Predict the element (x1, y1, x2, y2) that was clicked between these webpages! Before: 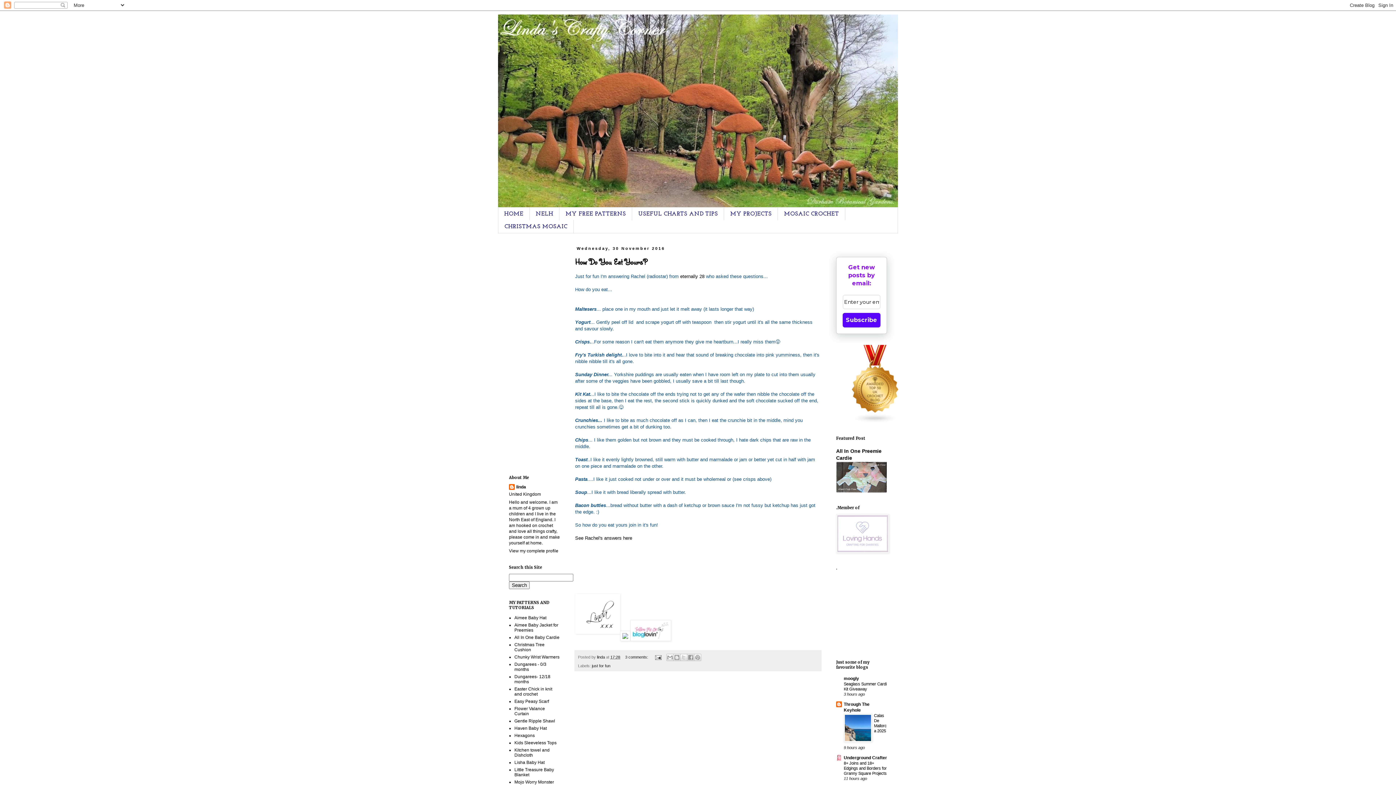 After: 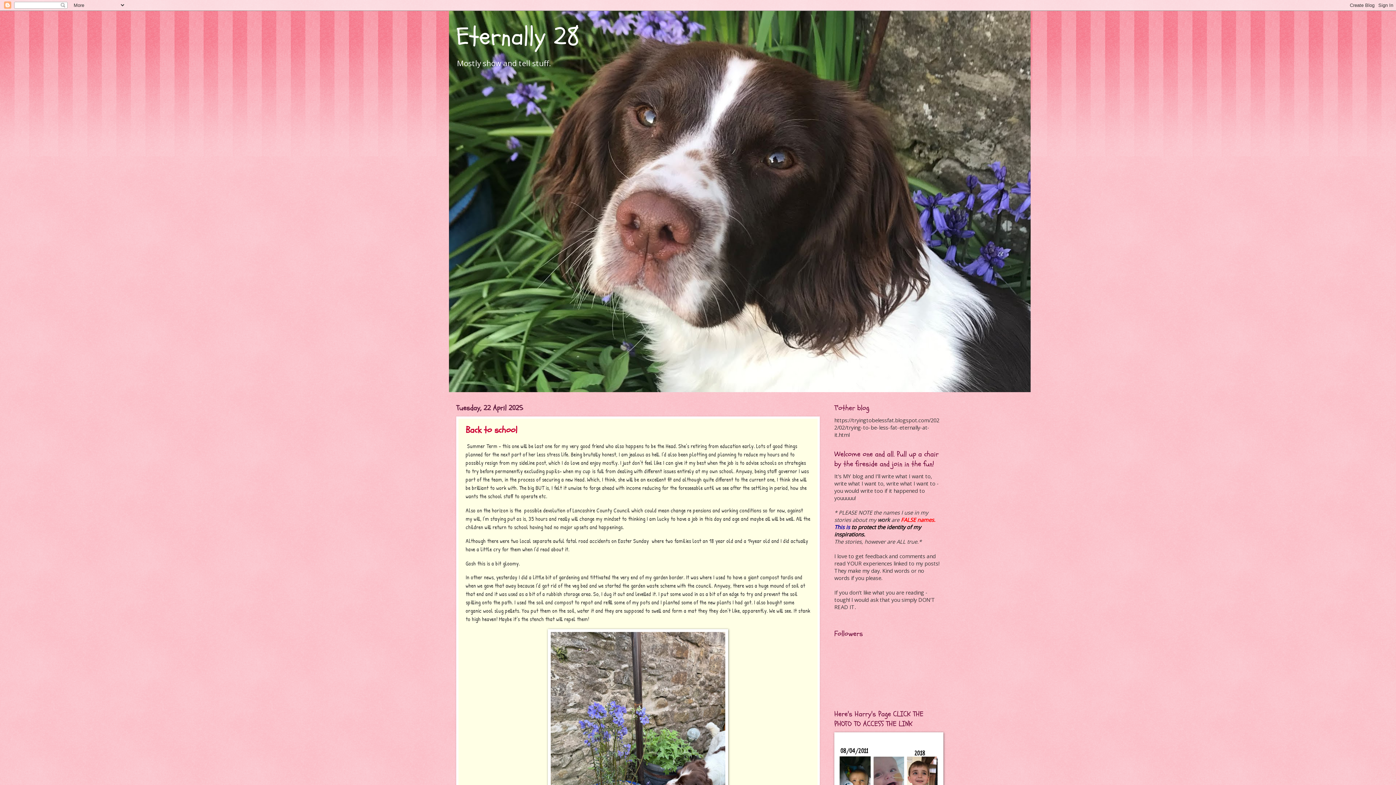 Action: bbox: (678, 273, 706, 279) label:  eternally 28 